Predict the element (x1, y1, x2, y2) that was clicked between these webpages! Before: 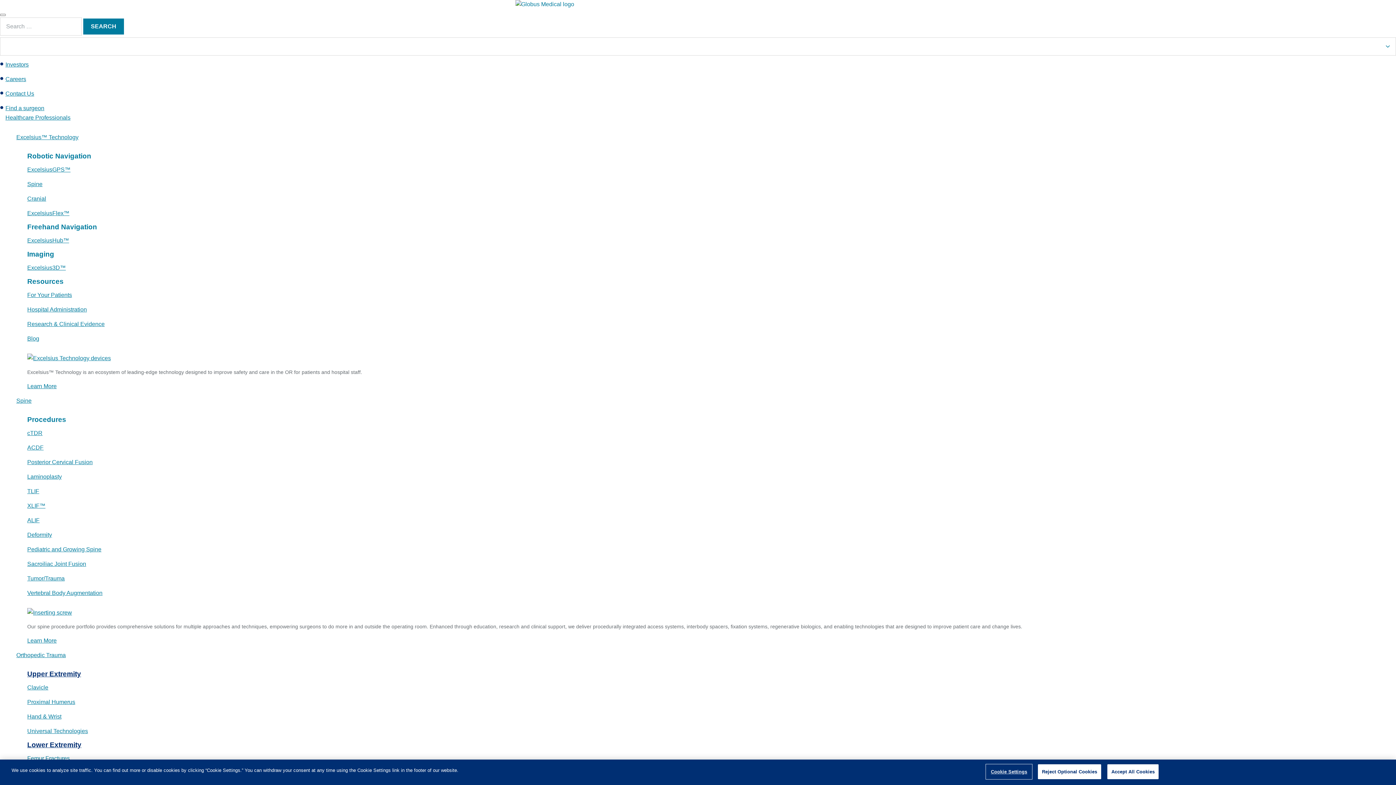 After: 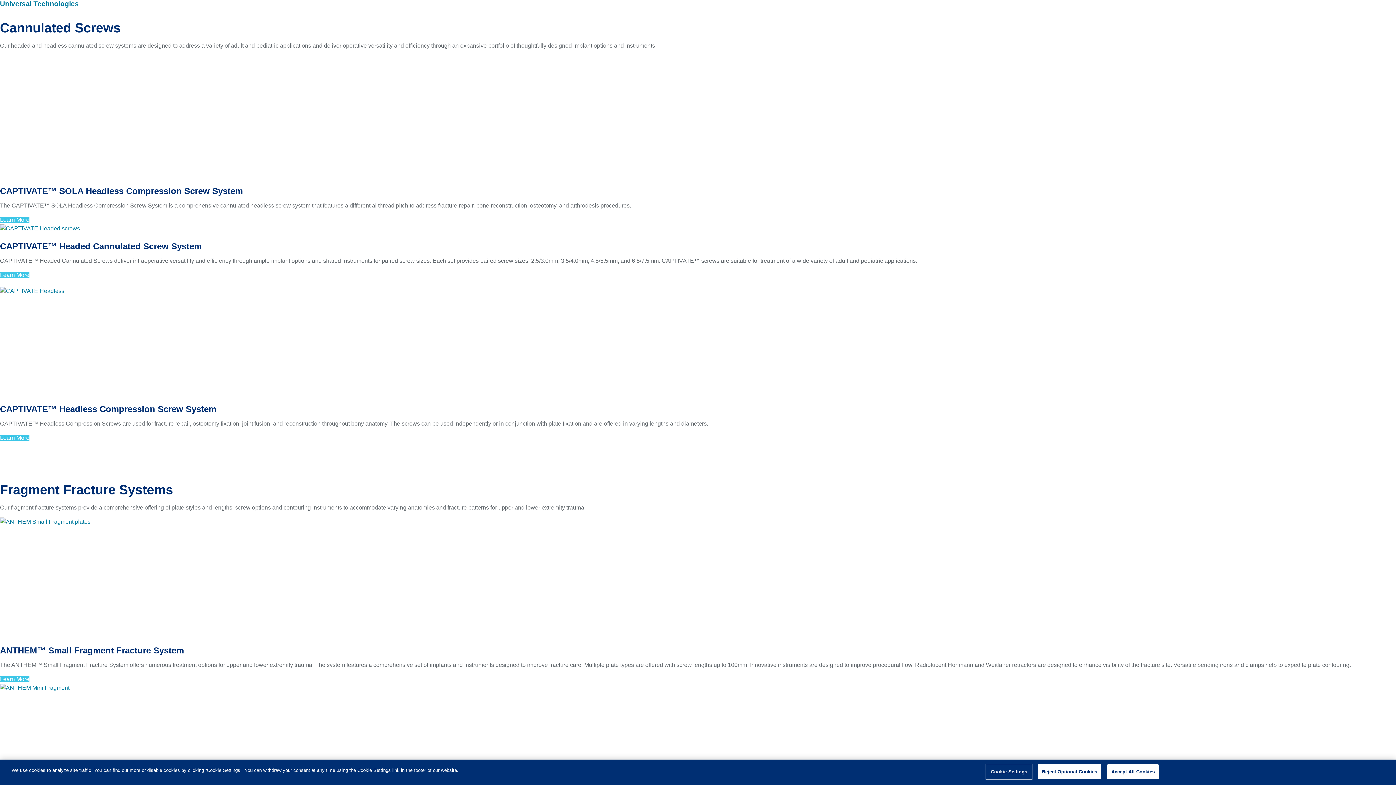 Action: bbox: (27, 728, 88, 734) label: Universal Technologies